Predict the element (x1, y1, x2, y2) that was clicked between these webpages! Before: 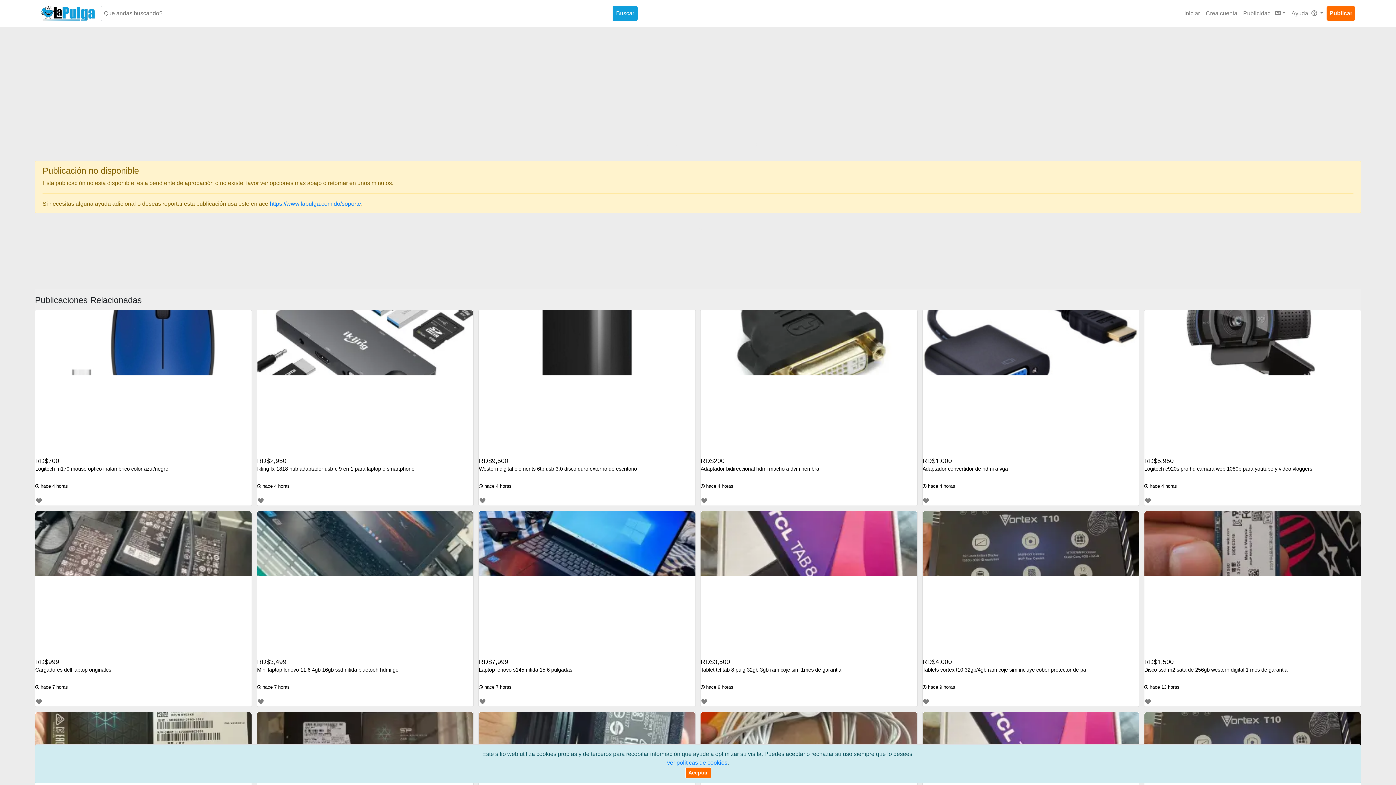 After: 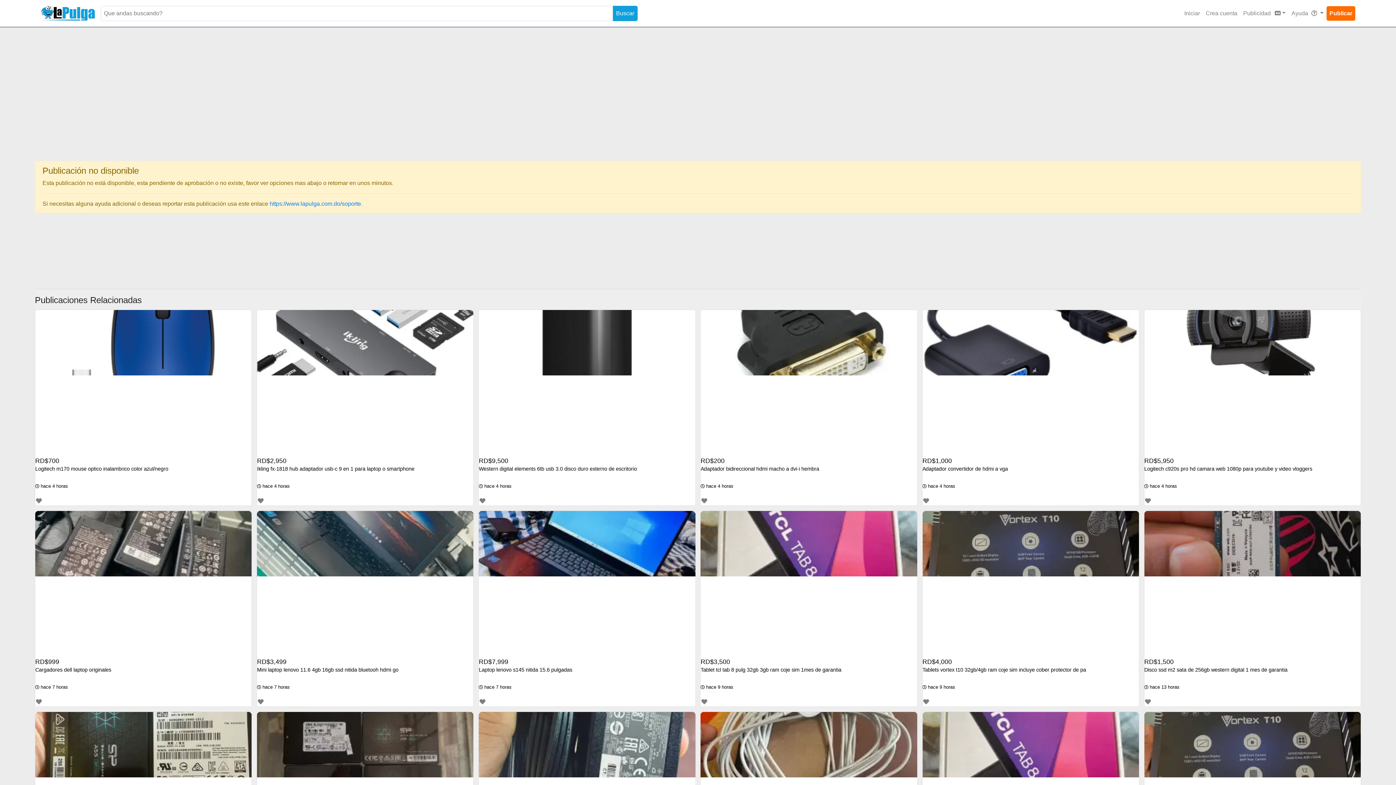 Action: label: Aceptar bbox: (685, 767, 711, 778)